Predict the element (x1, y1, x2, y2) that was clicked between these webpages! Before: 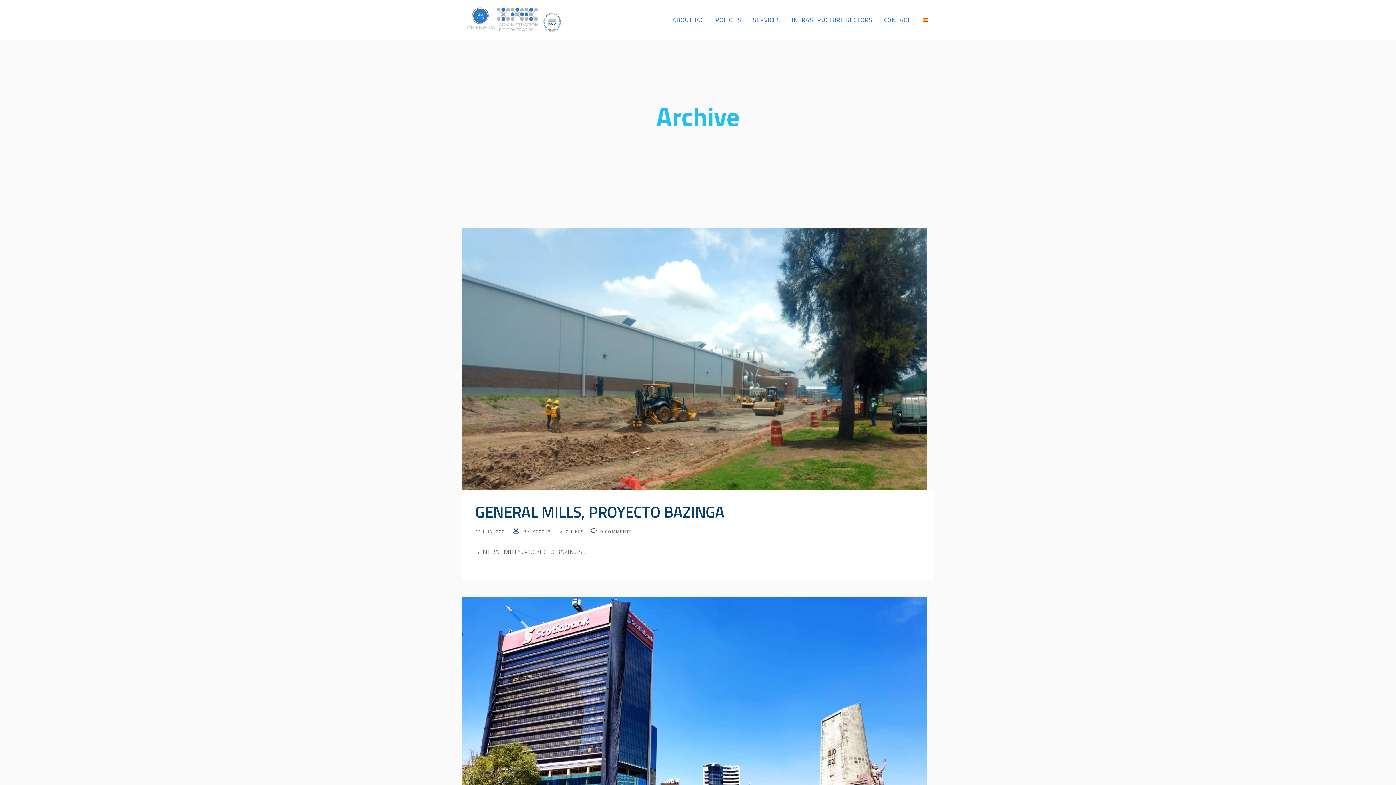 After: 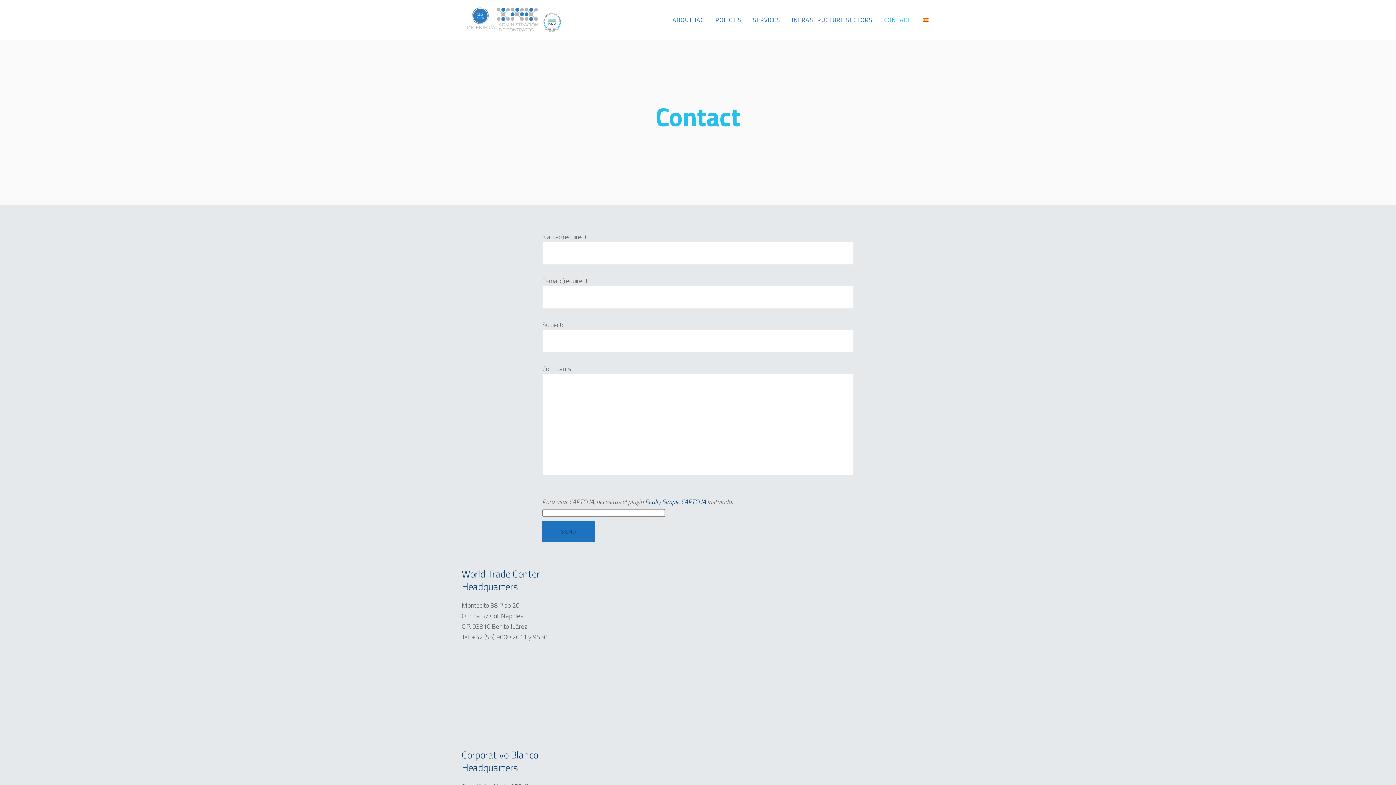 Action: label: CONTACT bbox: (878, 0, 917, 40)